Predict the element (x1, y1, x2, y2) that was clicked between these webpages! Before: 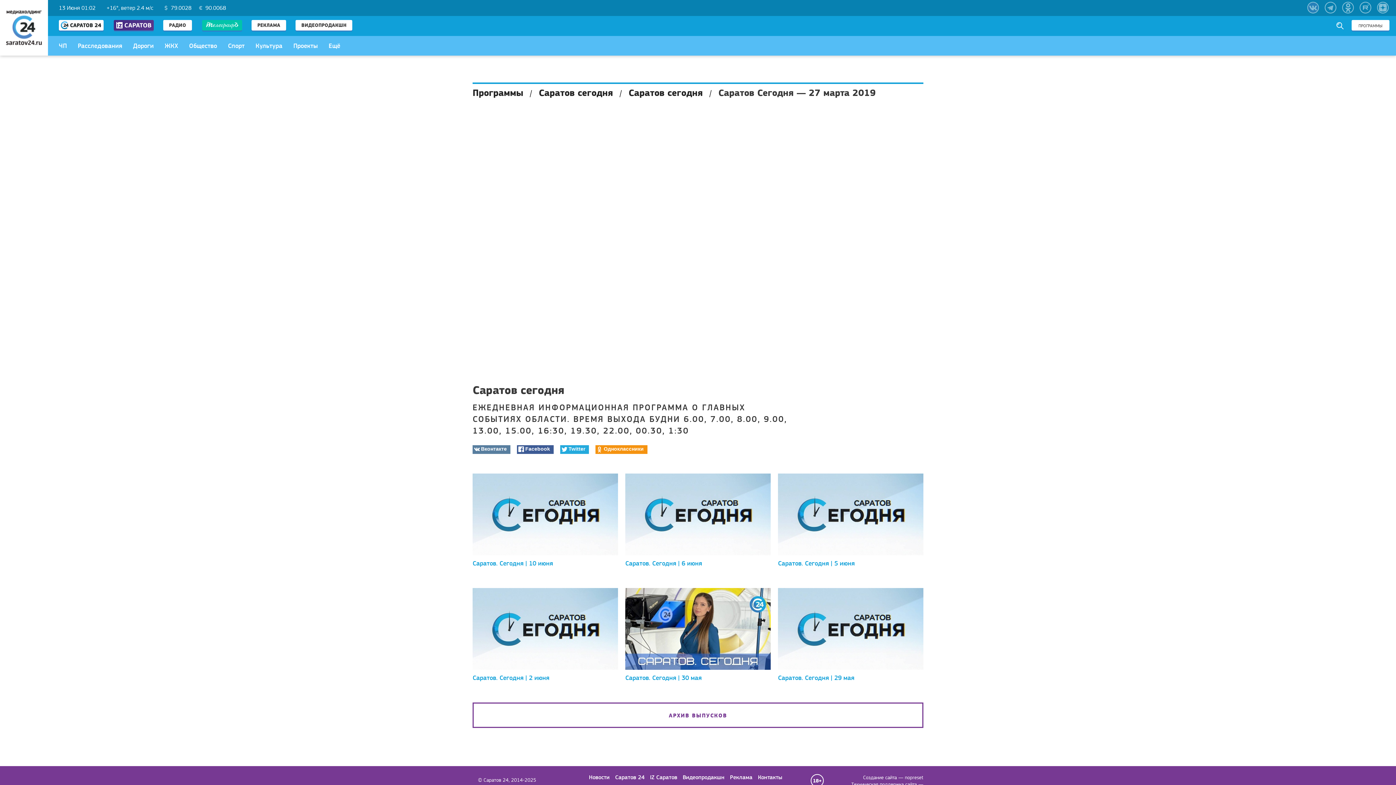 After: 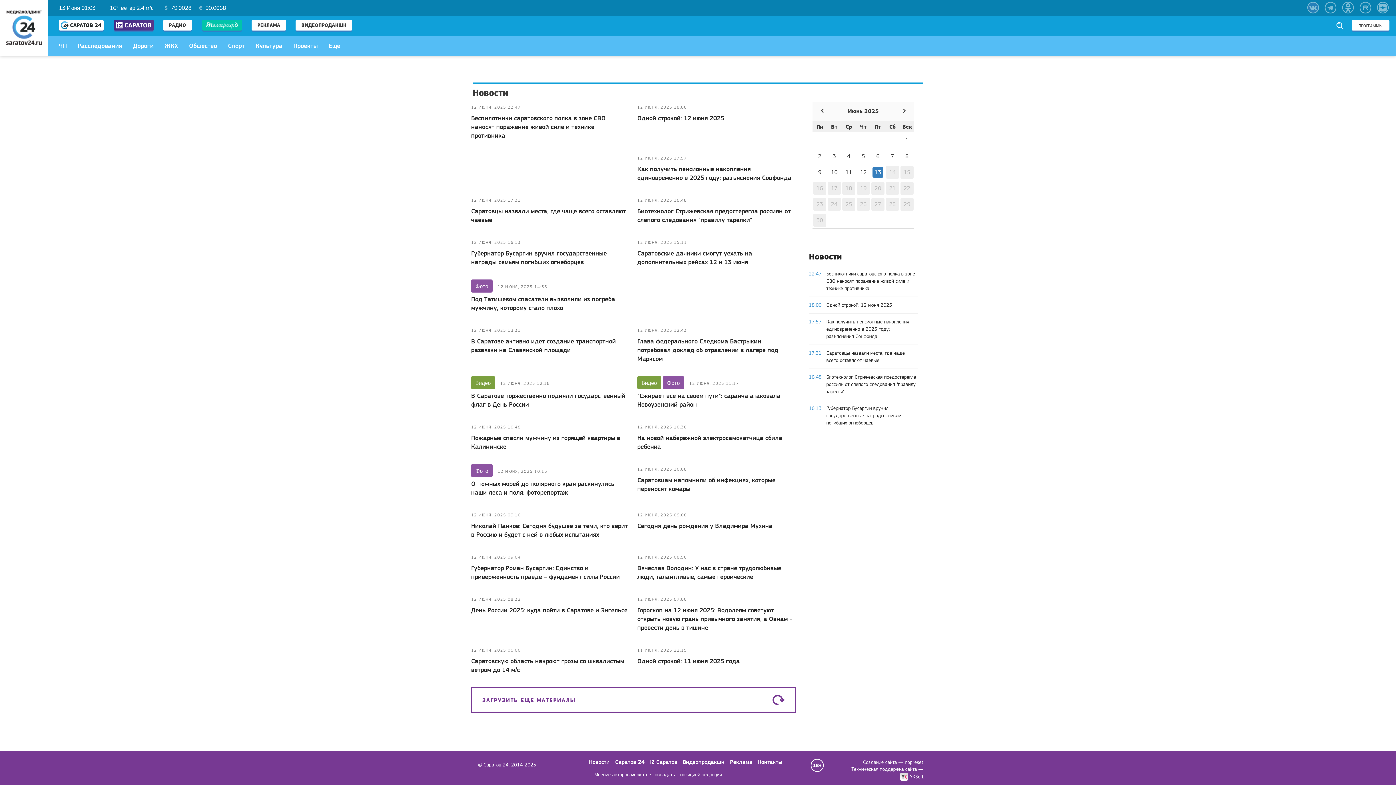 Action: label: Новости bbox: (589, 774, 609, 781)